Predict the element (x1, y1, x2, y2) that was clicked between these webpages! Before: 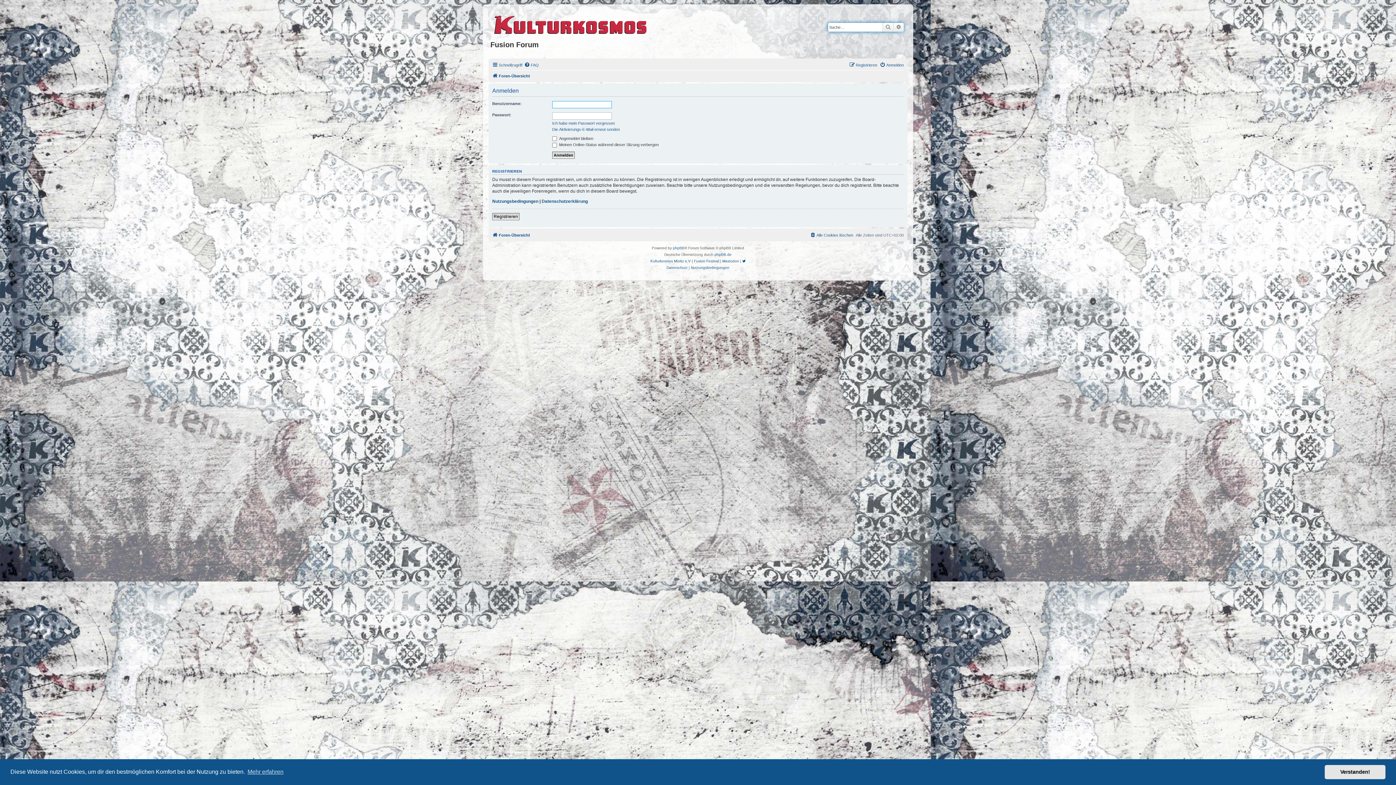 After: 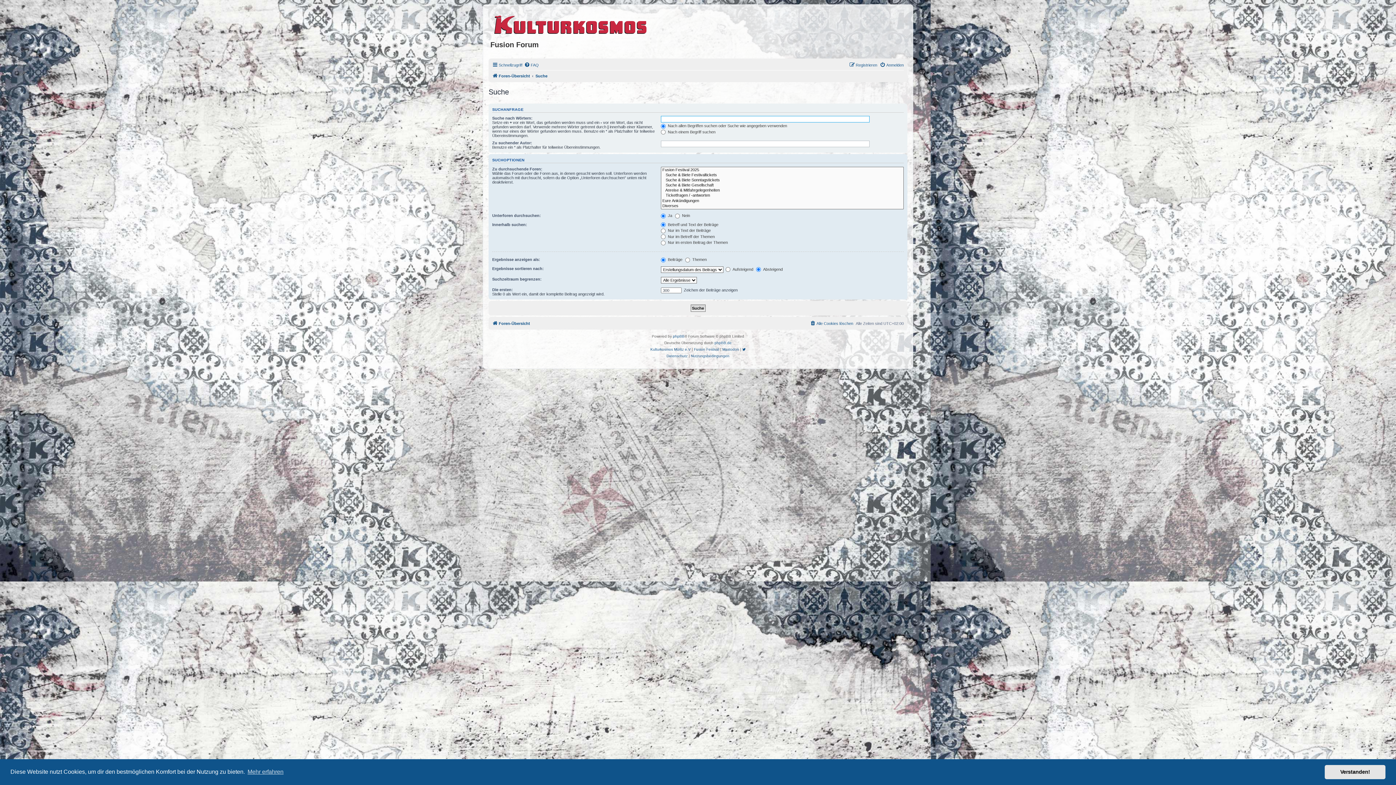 Action: bbox: (893, 22, 904, 31) label: Erweiterte Suche